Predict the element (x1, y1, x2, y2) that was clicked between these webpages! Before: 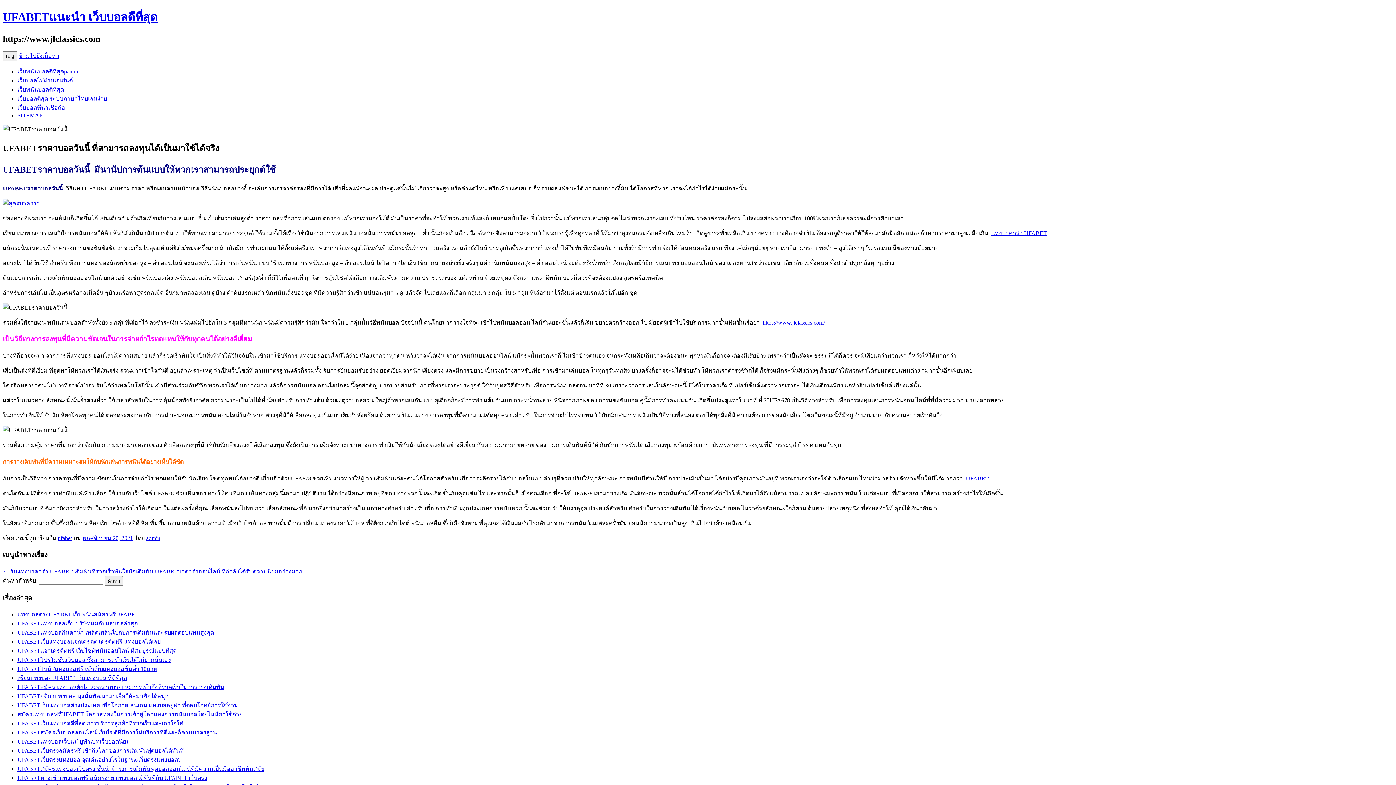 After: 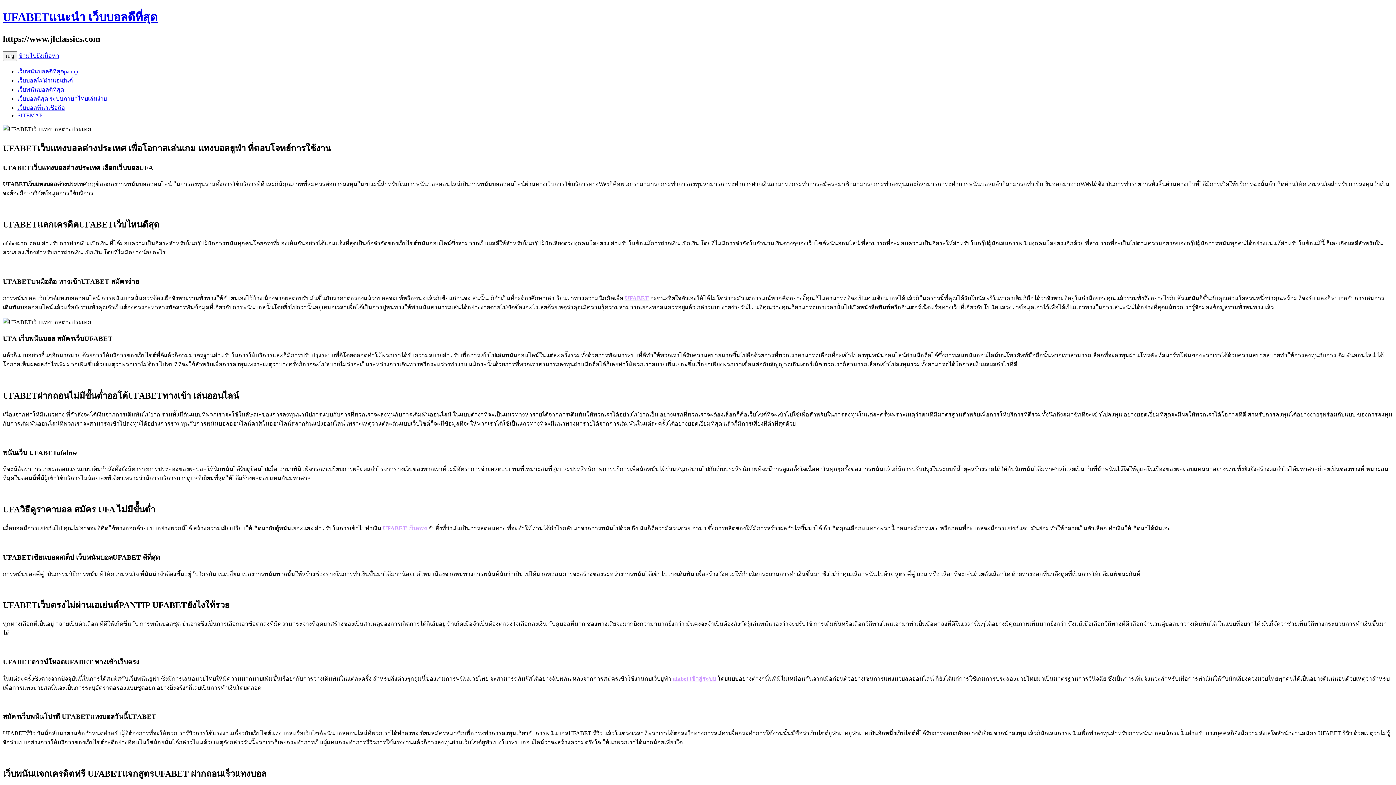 Action: bbox: (17, 702, 238, 708) label: UFABETเว็บแทงบอลต่างประเทศ เพื่อโอกาสเล่นเกม แทงบอลยูฟ่า ที่ตอบโจทย์การใช้งาน